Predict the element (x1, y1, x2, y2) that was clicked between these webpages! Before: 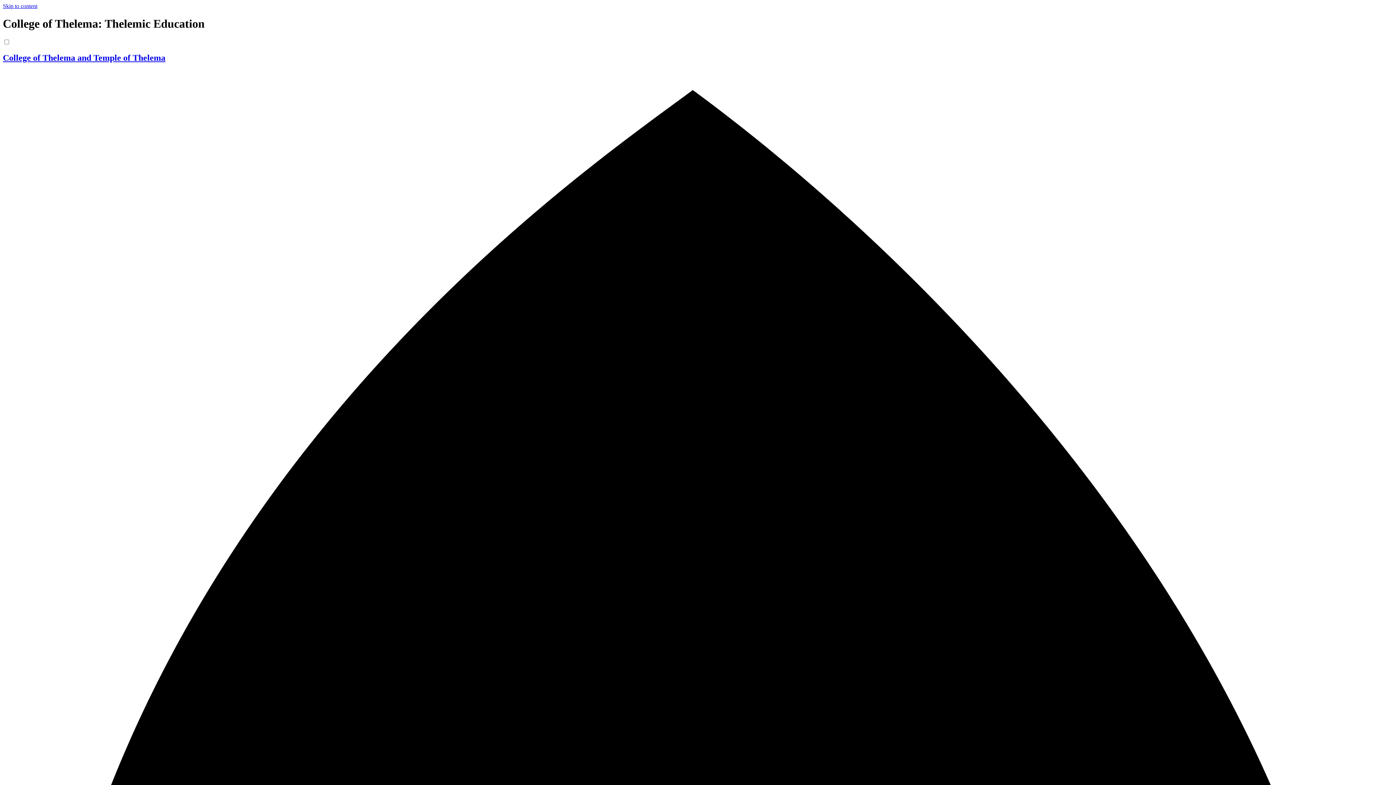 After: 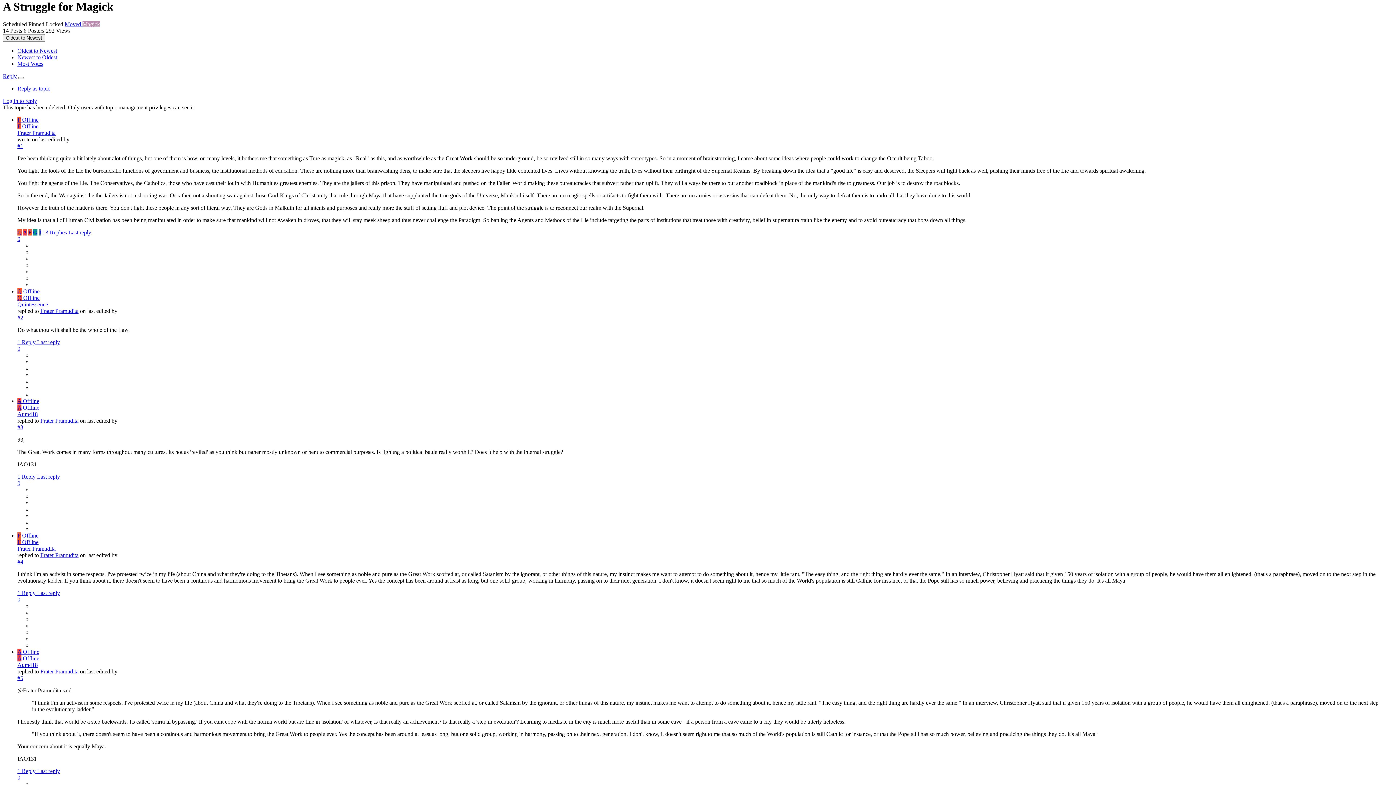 Action: label: Skip to content bbox: (2, 2, 37, 9)